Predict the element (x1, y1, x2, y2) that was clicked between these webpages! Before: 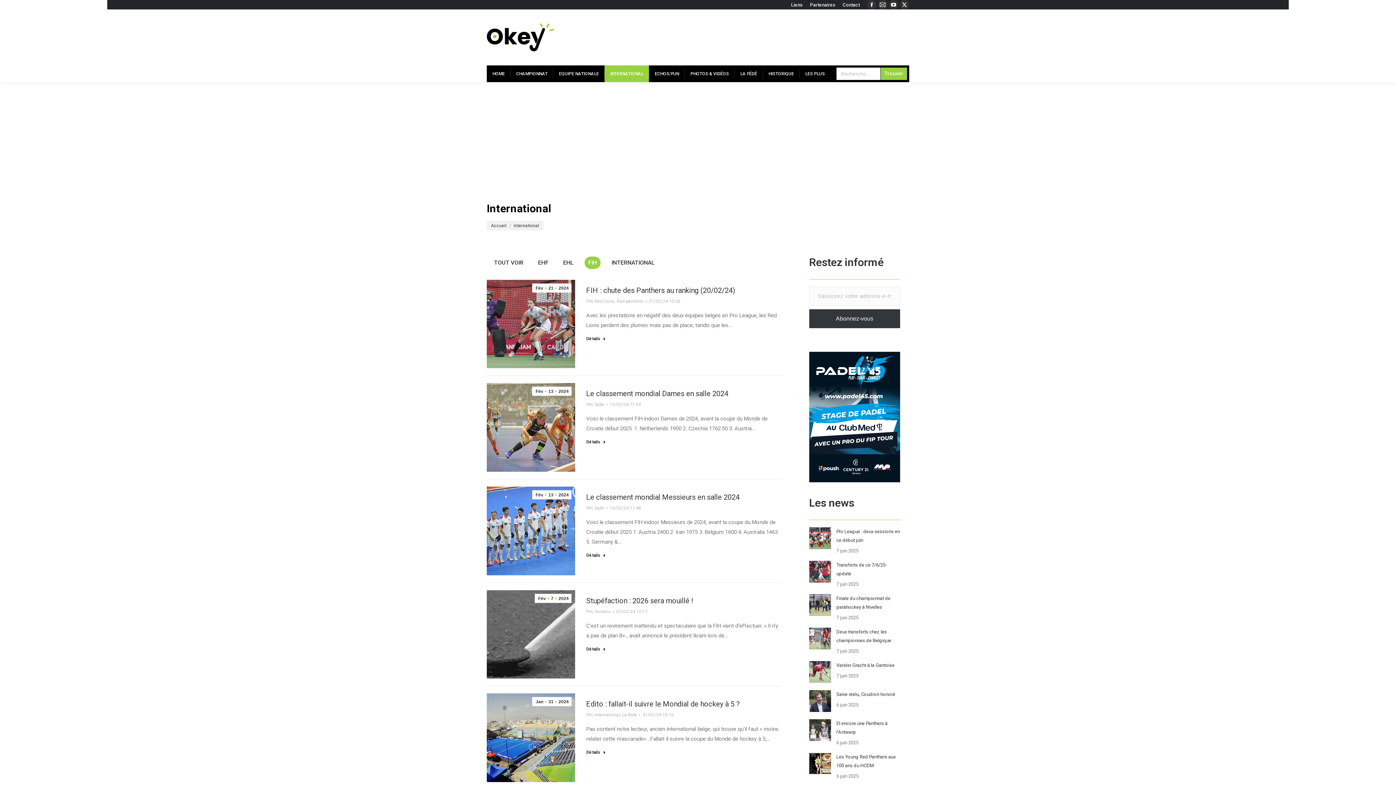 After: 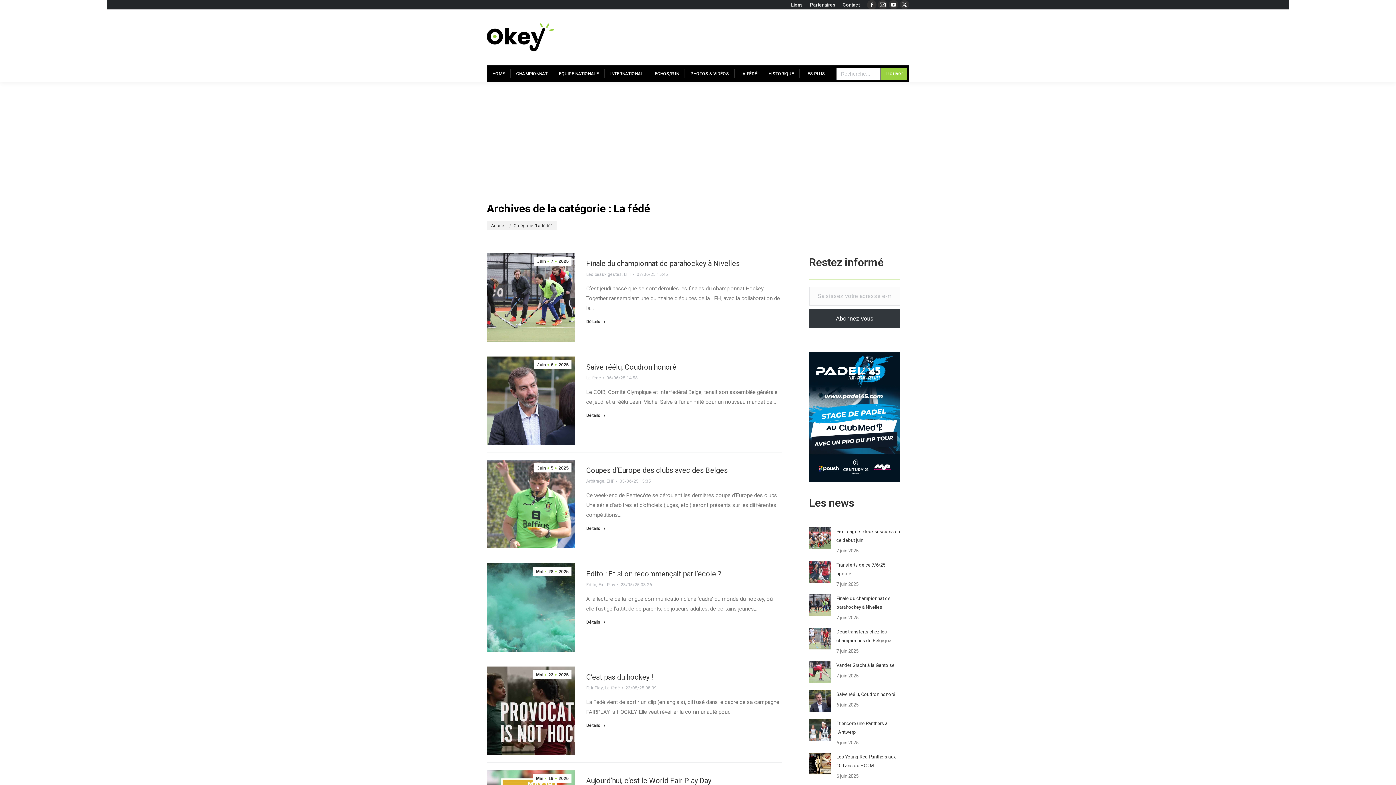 Action: bbox: (622, 711, 637, 719) label: La fédé